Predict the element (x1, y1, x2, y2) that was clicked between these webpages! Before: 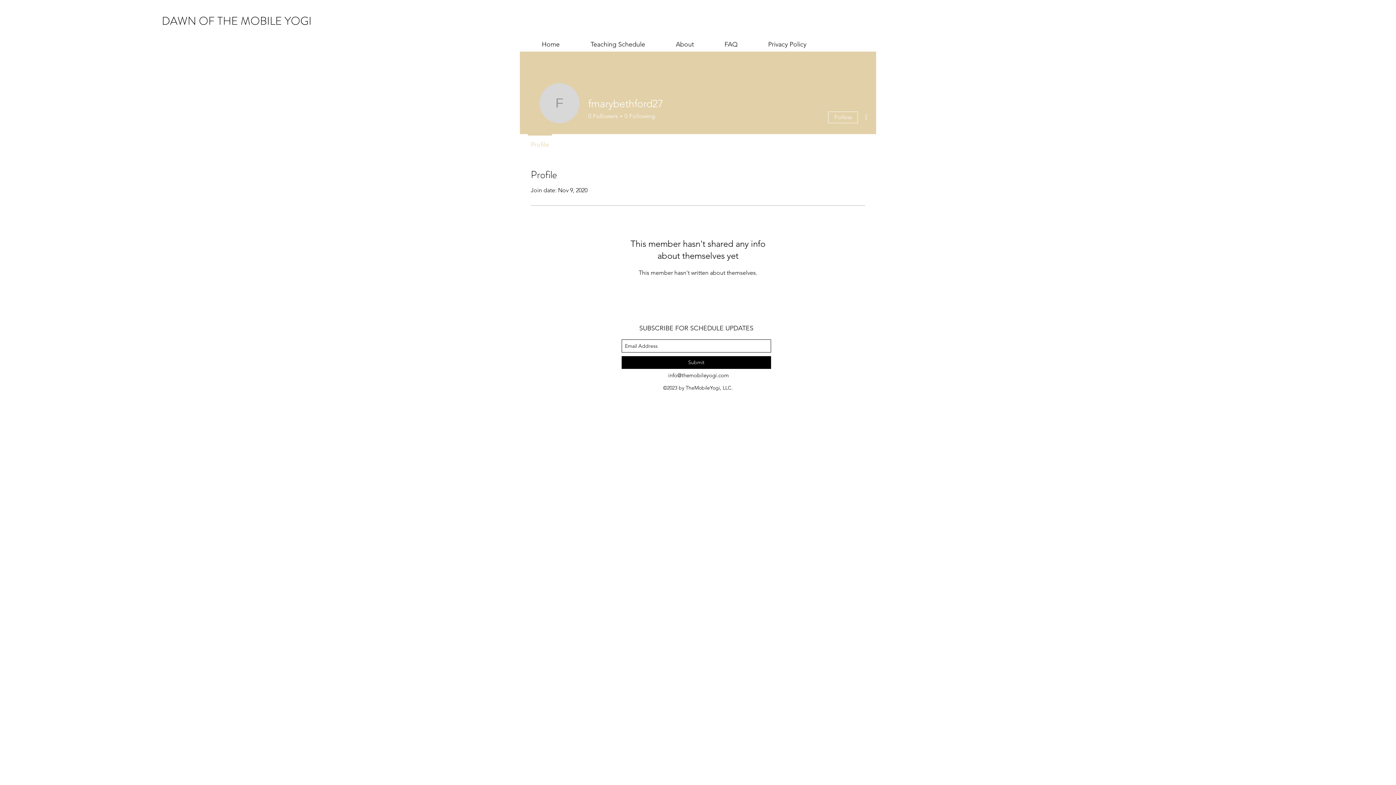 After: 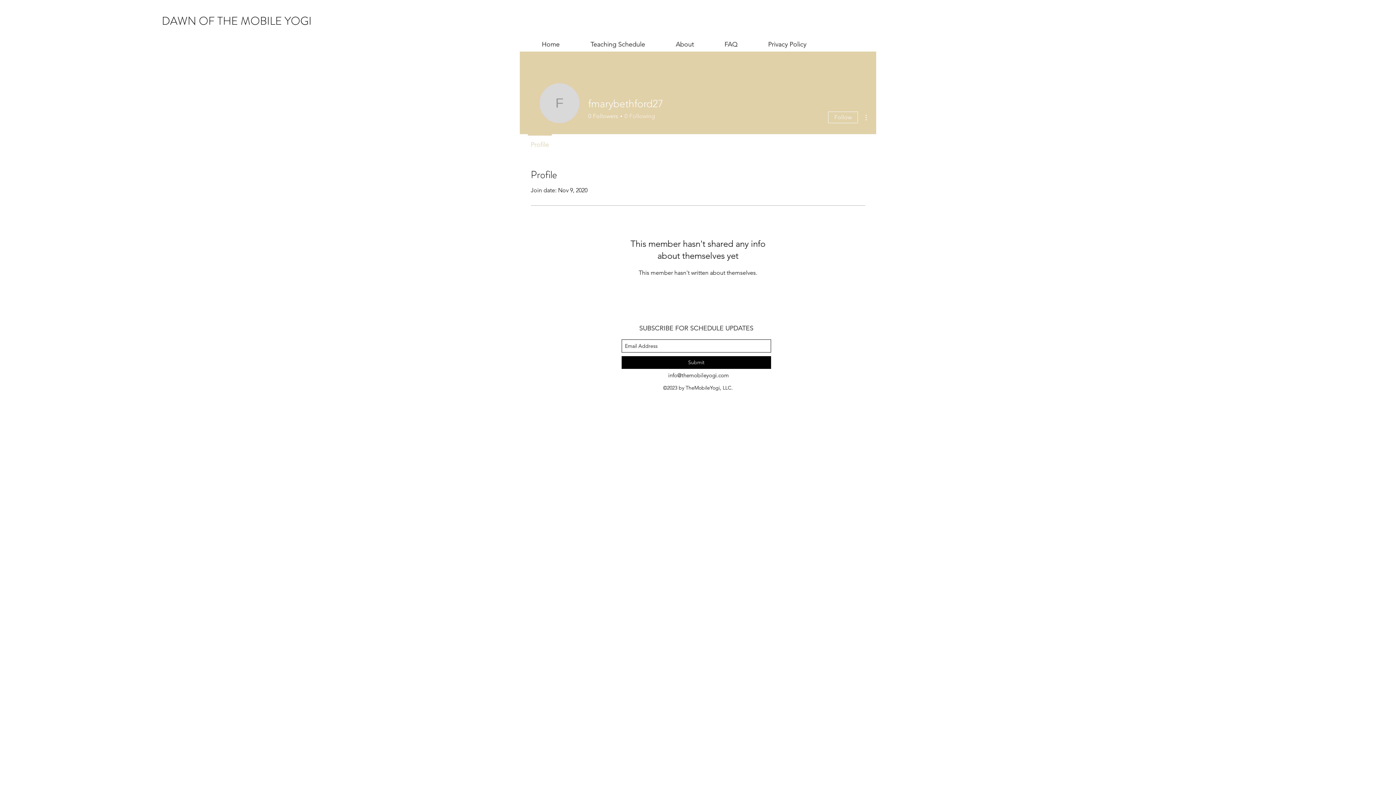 Action: label: 0
Following bbox: (622, 112, 655, 120)